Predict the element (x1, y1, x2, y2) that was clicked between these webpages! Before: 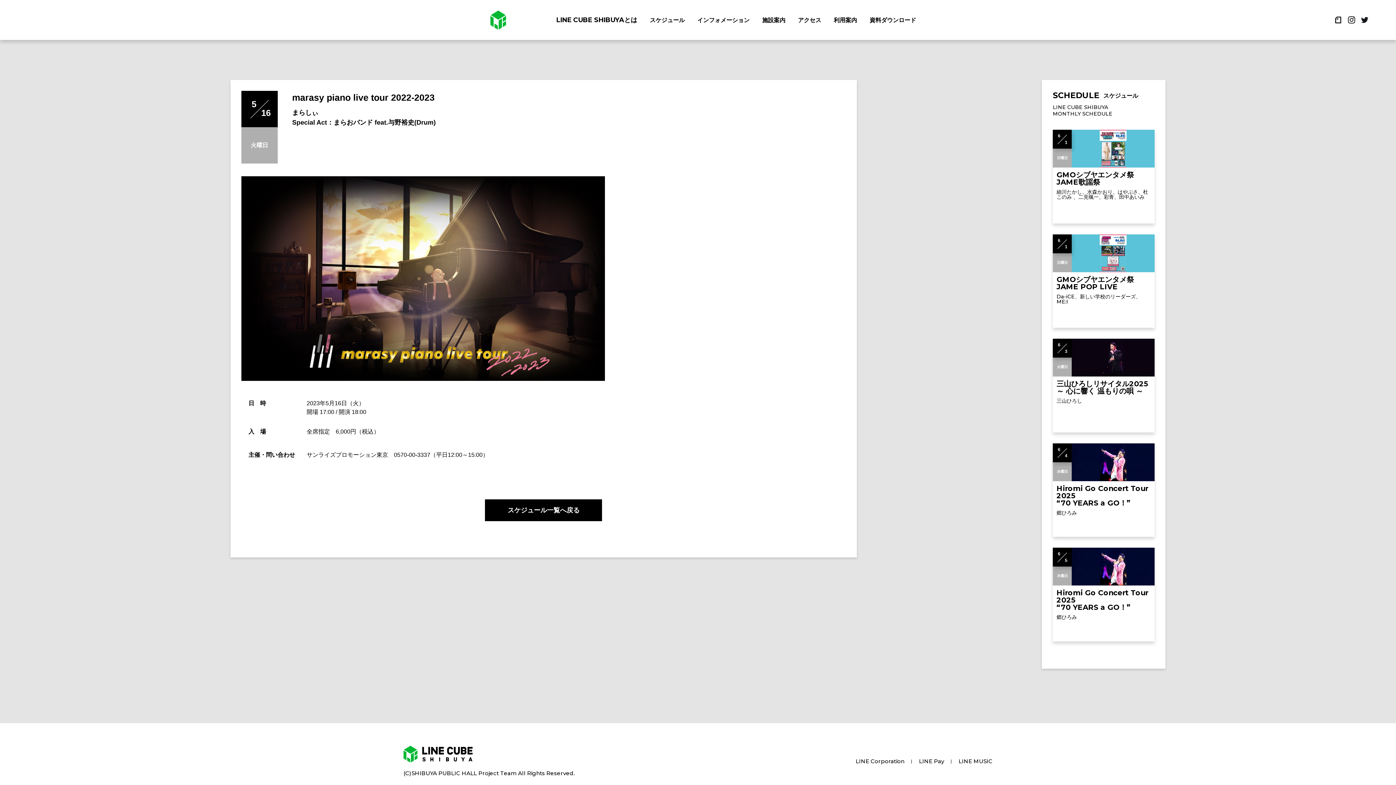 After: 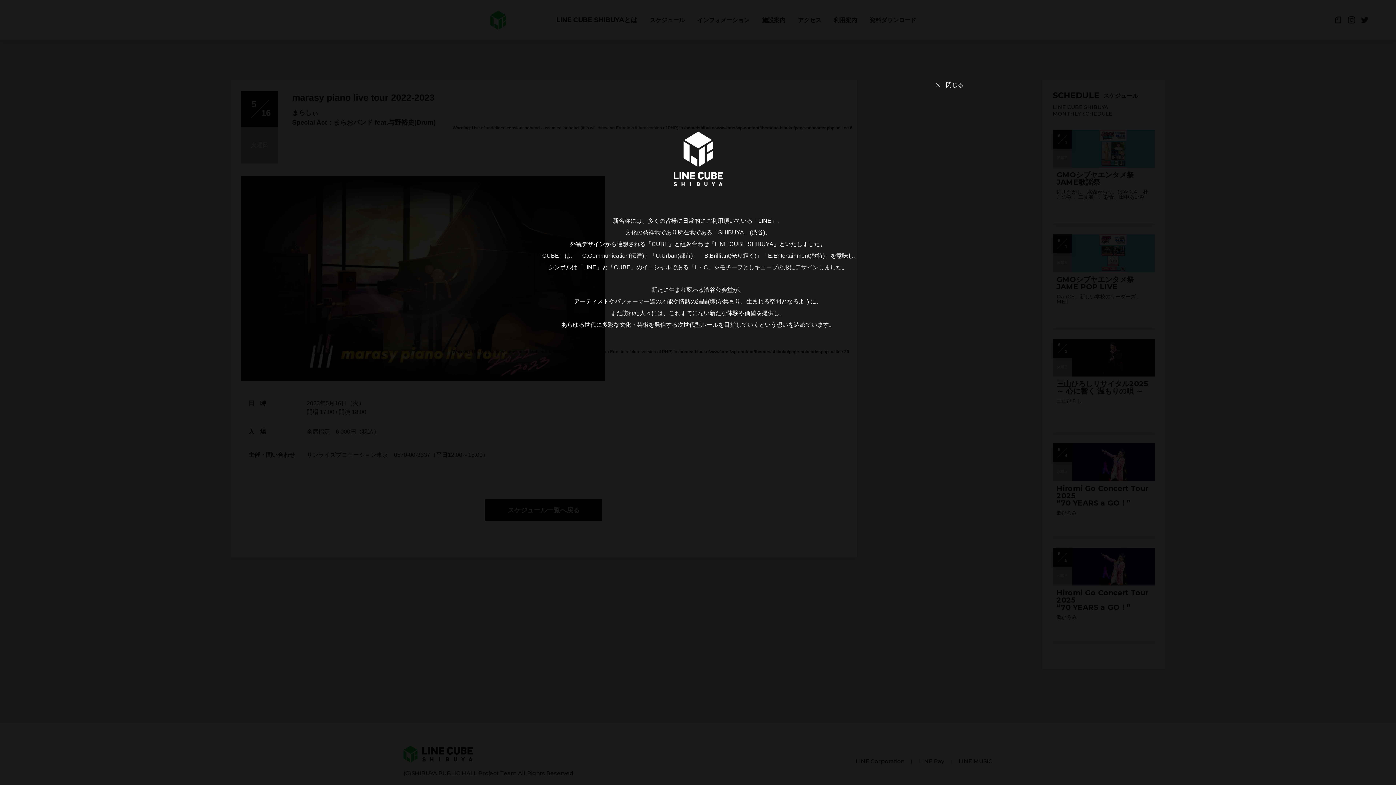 Action: label: LINE CUBE SHIBUYAとは bbox: (556, 0, 637, 40)